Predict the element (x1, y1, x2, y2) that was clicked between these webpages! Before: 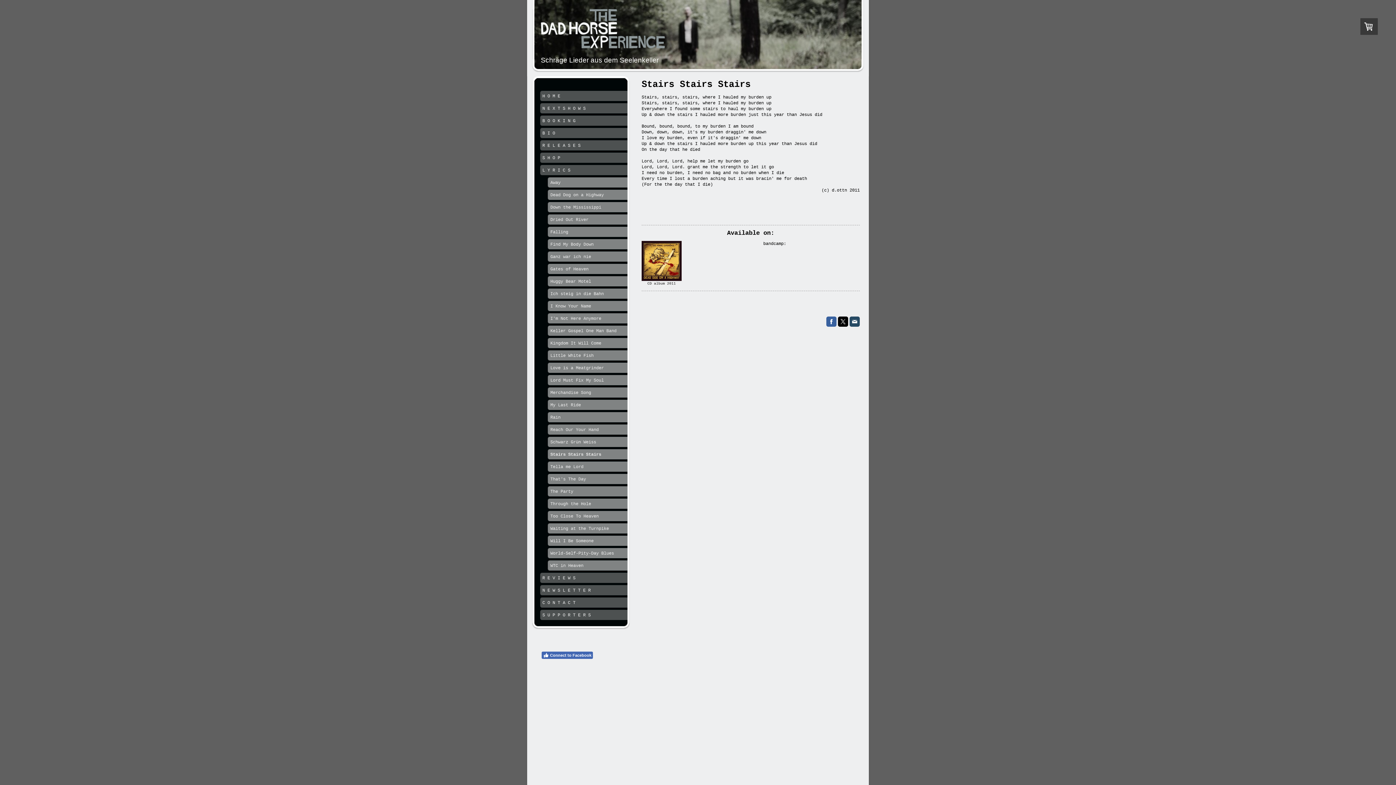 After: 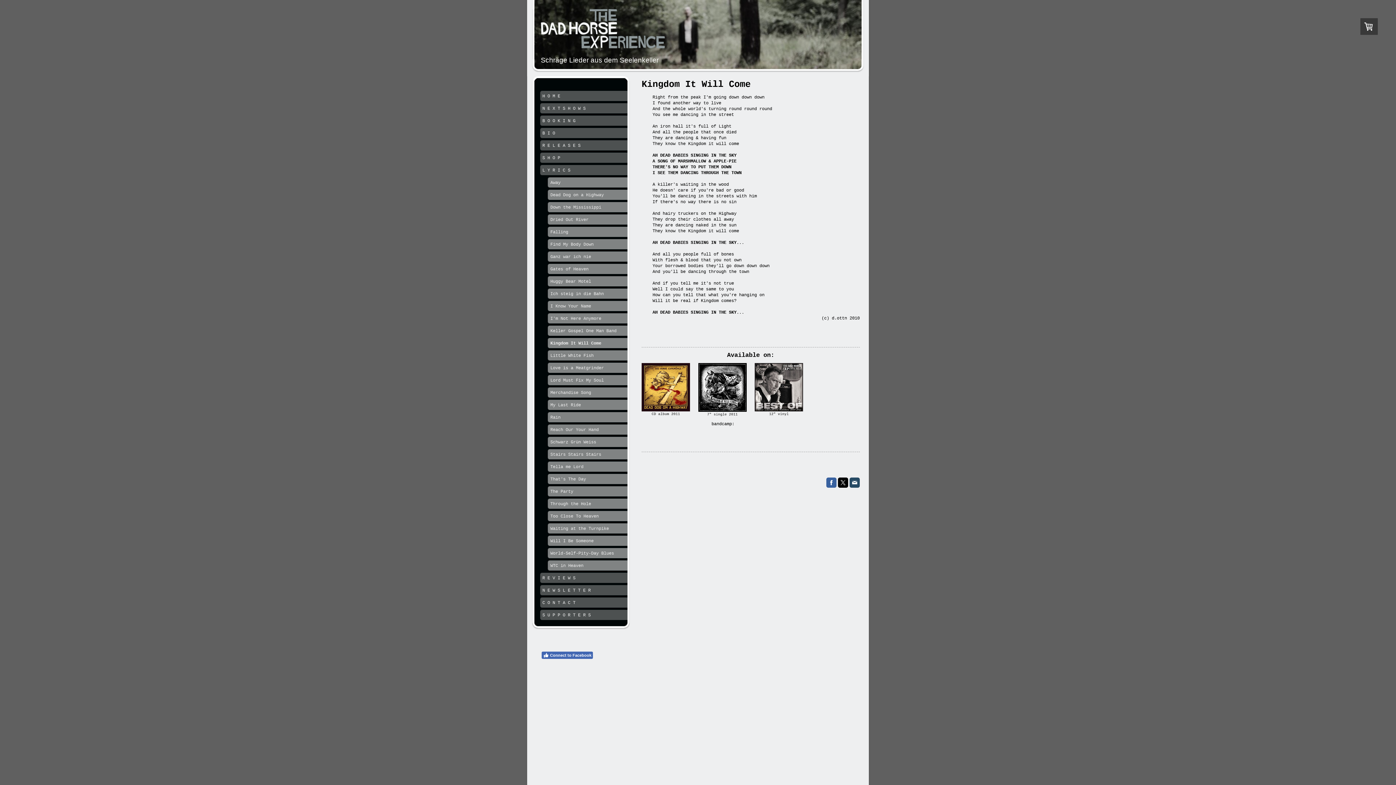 Action: bbox: (540, 338, 627, 350) label: Kingdom It Will Come